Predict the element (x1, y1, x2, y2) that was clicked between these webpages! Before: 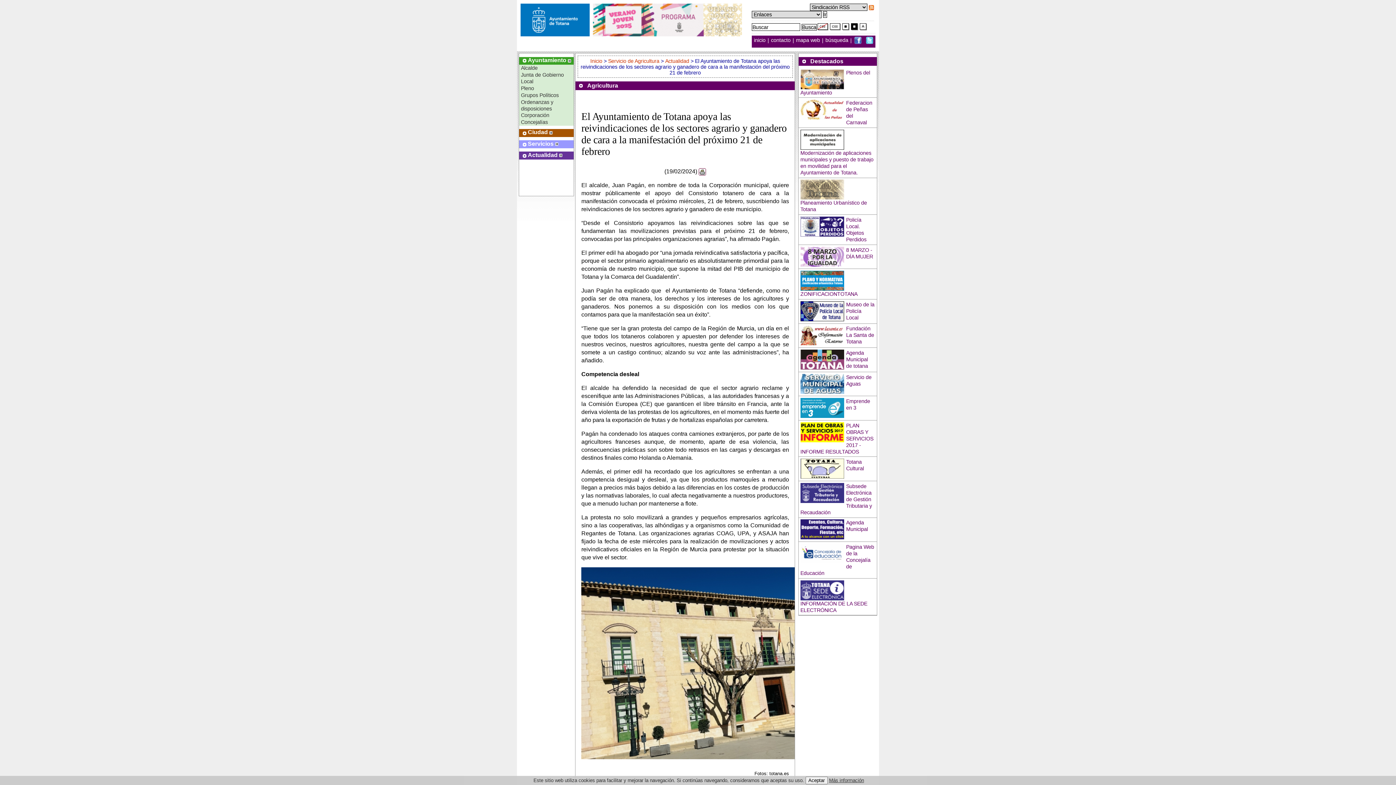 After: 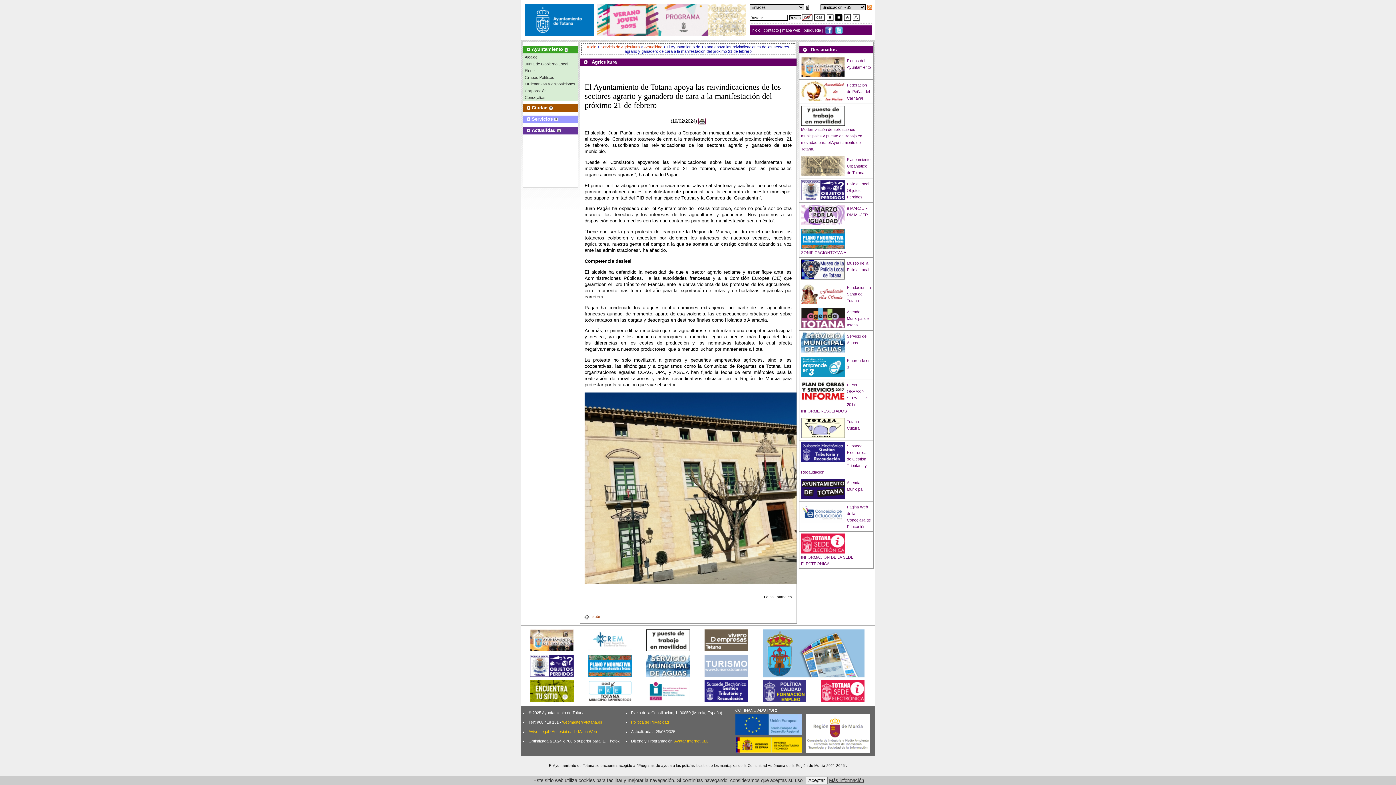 Action: bbox: (830, 23, 841, 29)